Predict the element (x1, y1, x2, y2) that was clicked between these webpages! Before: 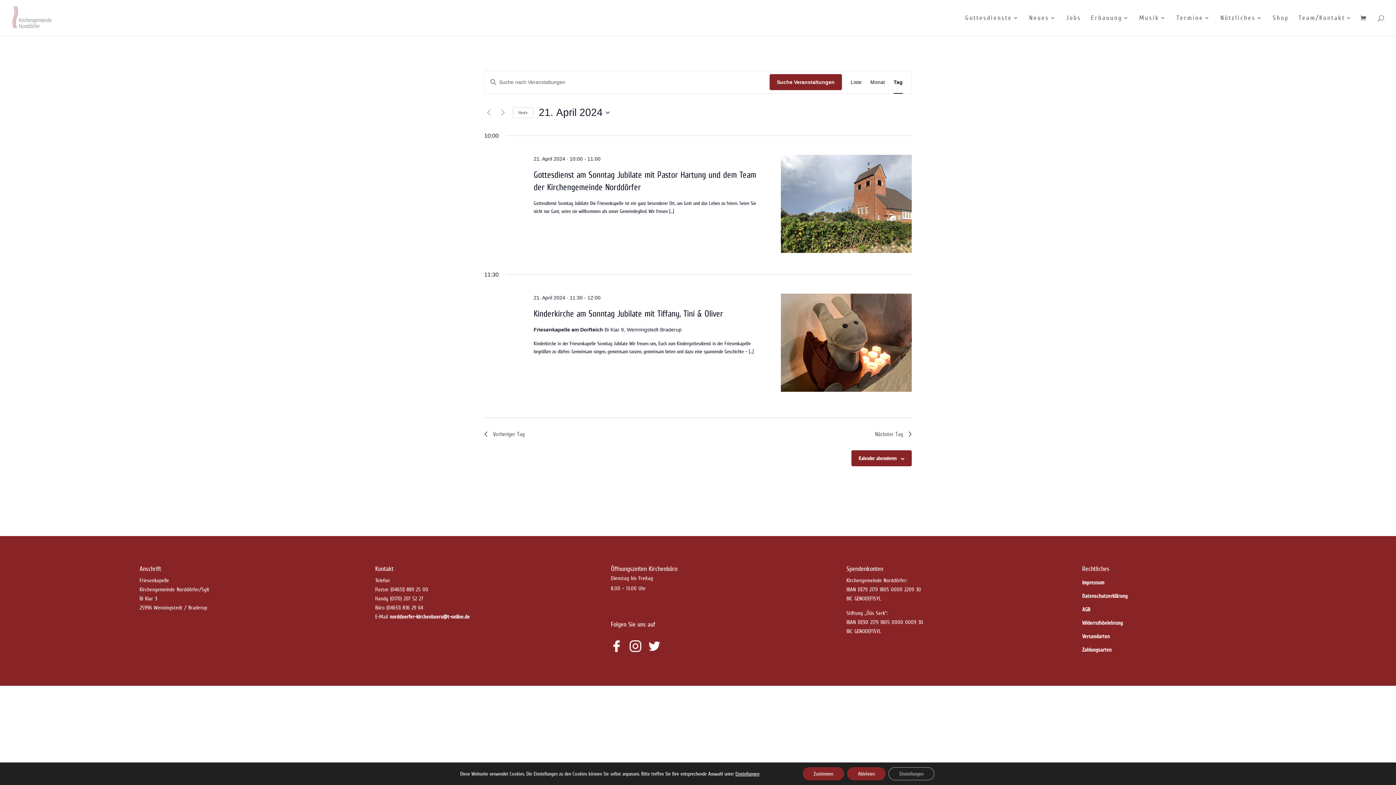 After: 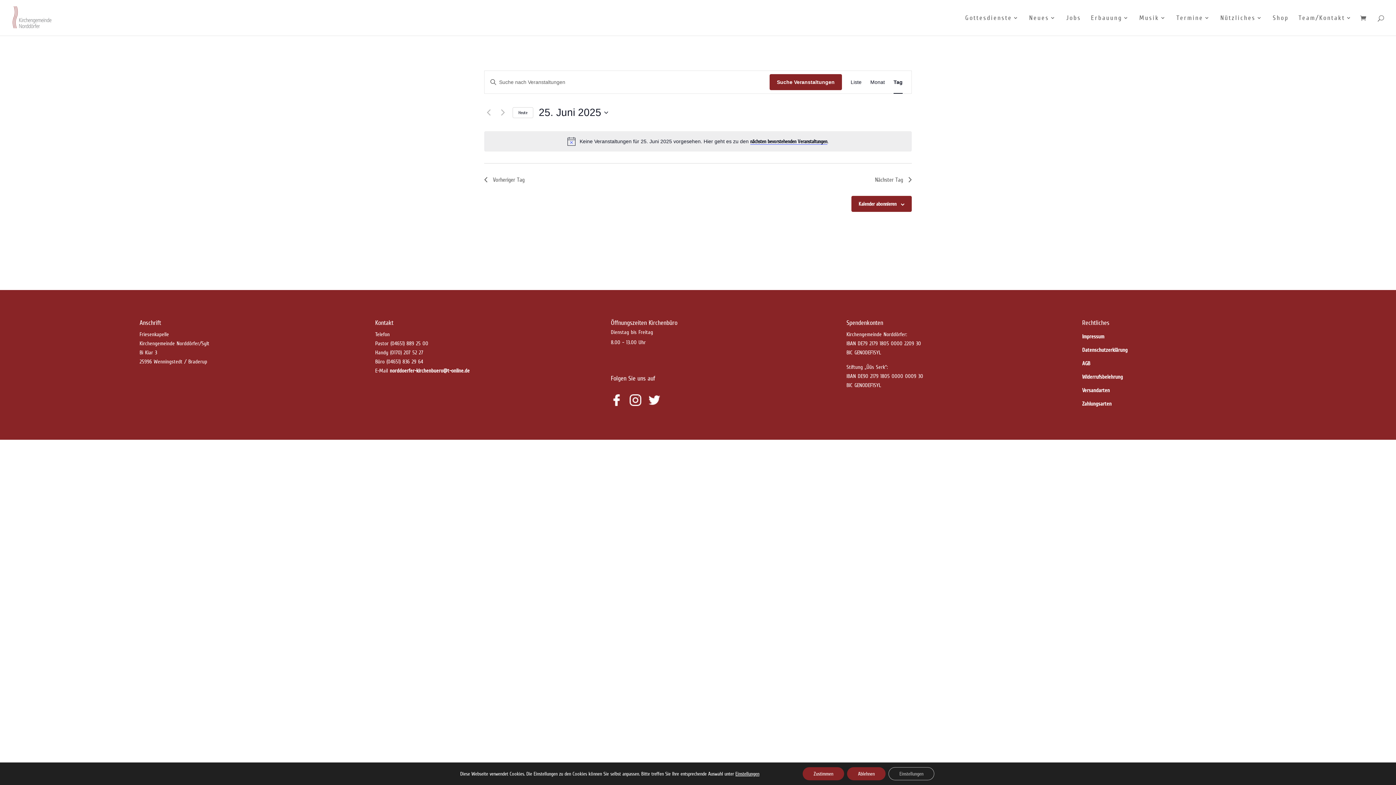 Action: label: Klicke, um das heutige Datum auszuwählen bbox: (512, 107, 533, 118)